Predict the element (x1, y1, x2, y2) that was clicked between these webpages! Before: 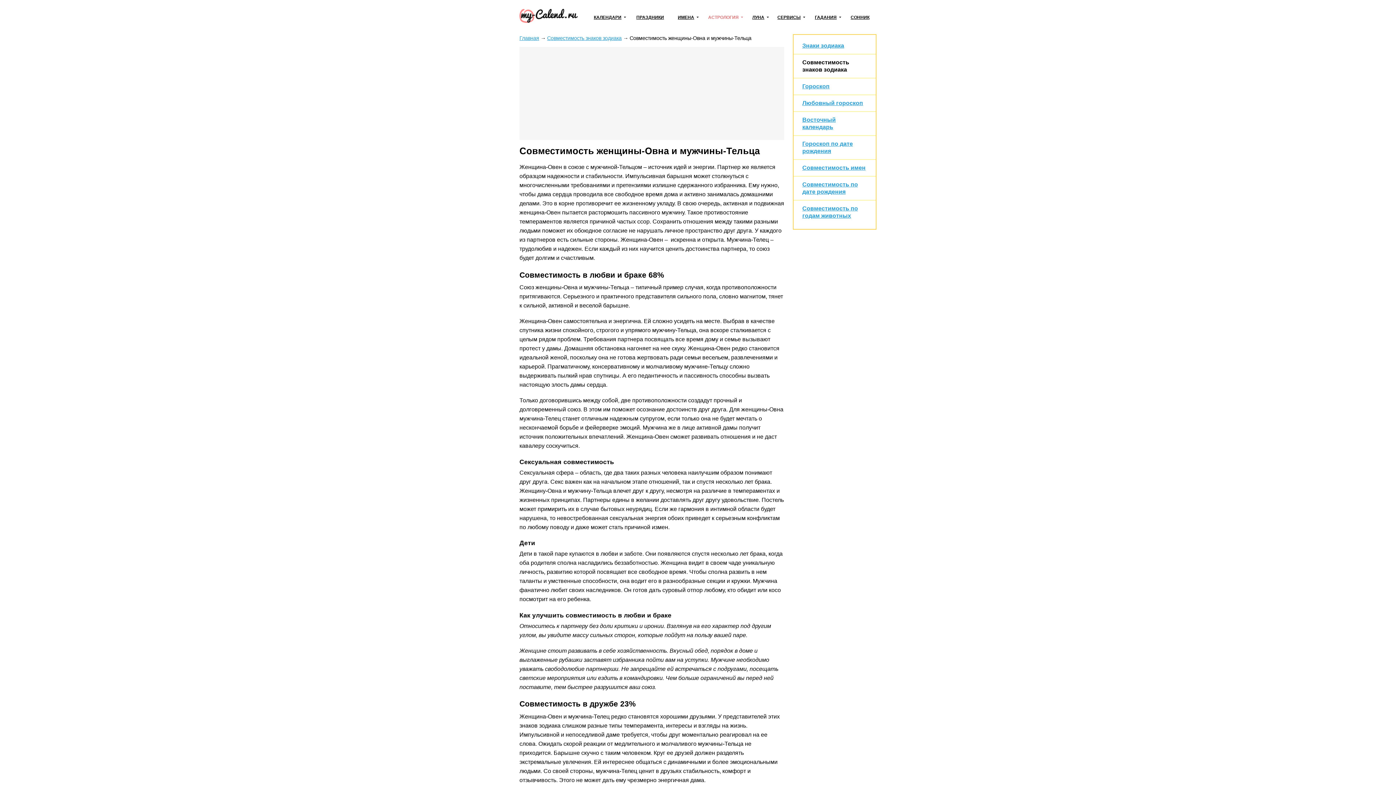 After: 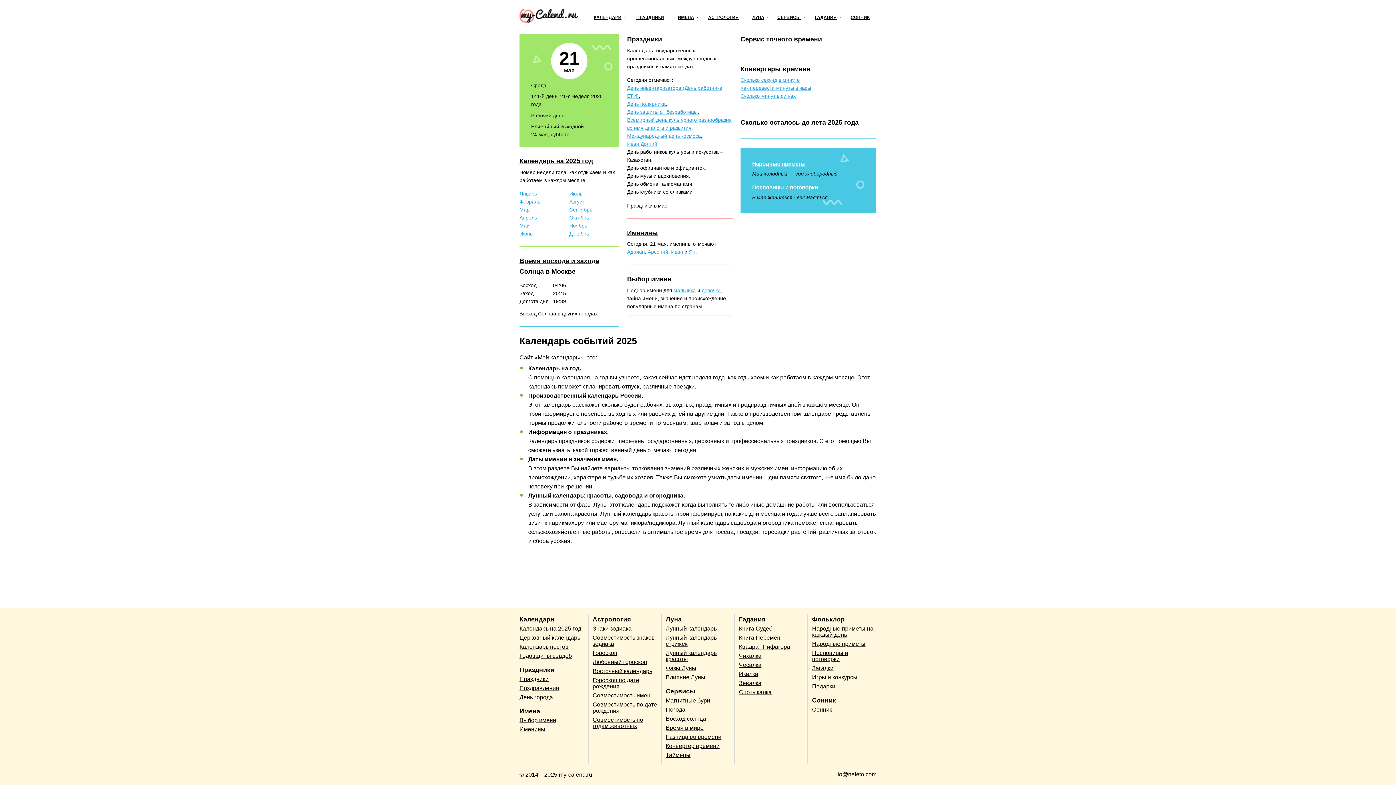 Action: bbox: (519, 8, 577, 25)